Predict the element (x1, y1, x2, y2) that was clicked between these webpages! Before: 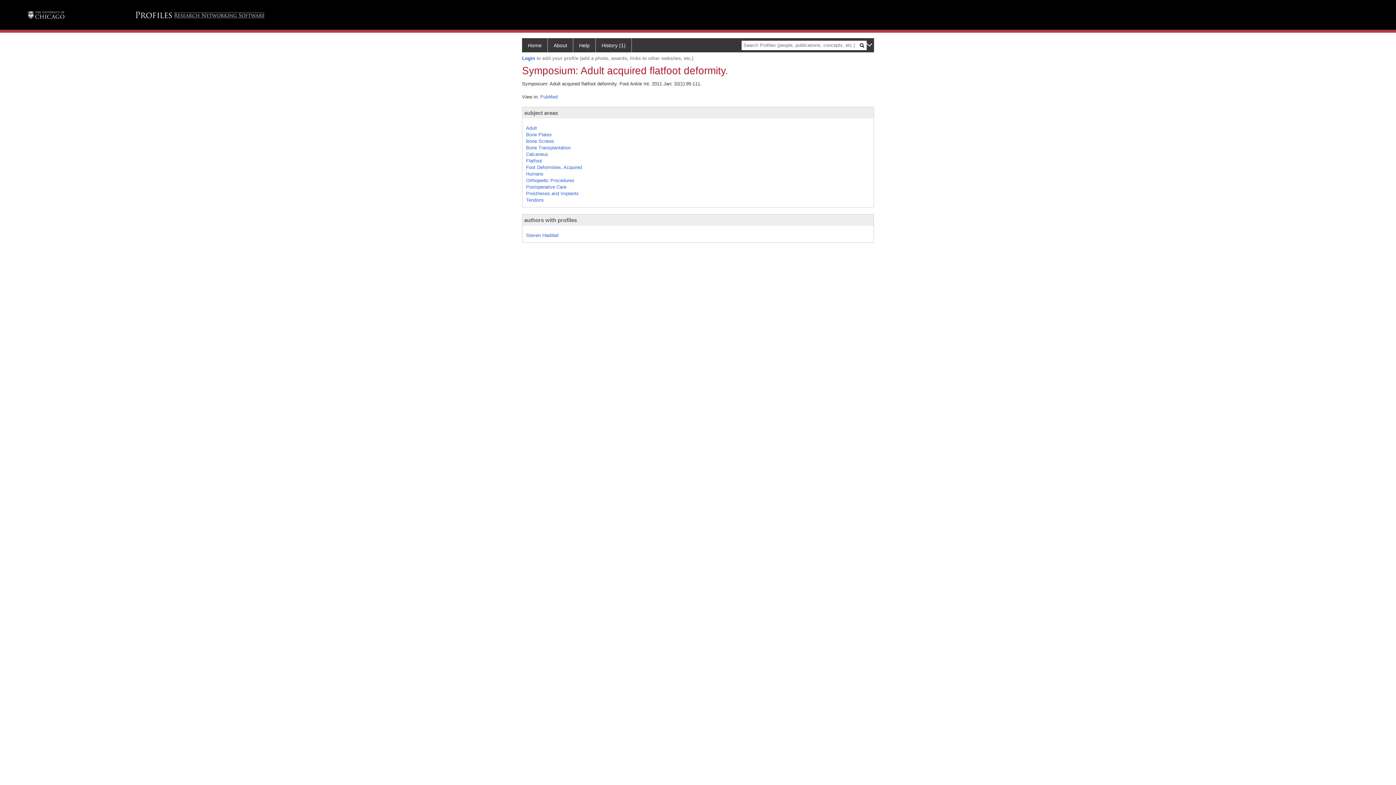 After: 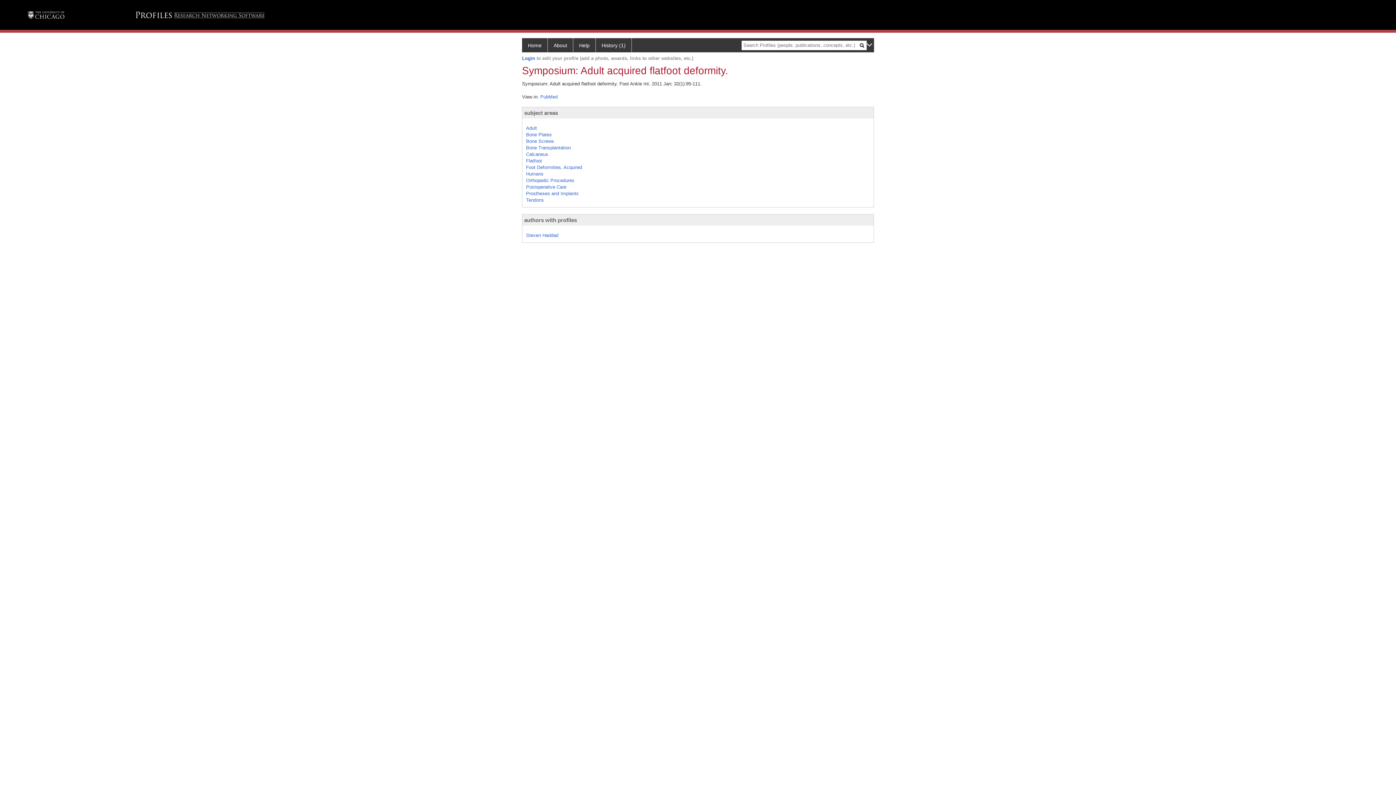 Action: label: subject areas bbox: (524, 109, 558, 115)